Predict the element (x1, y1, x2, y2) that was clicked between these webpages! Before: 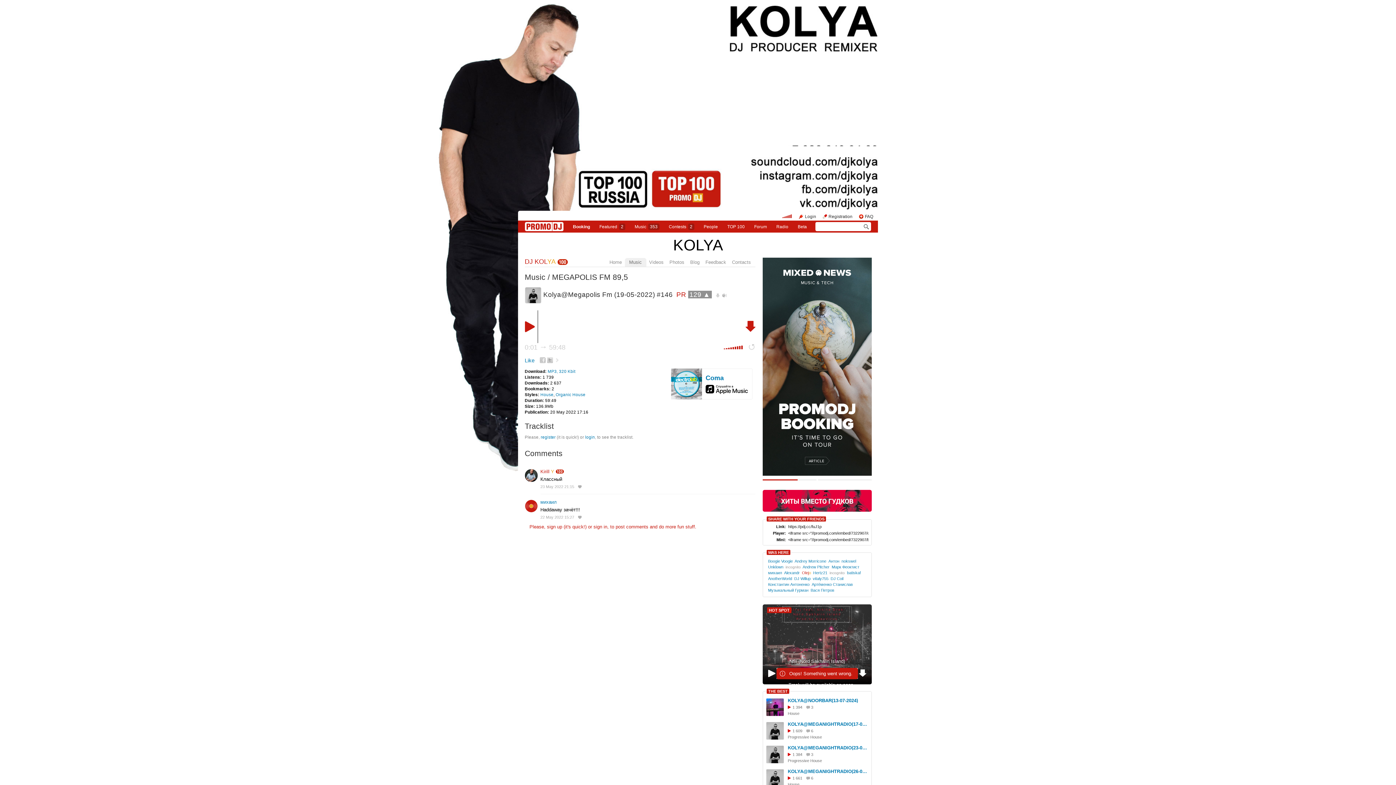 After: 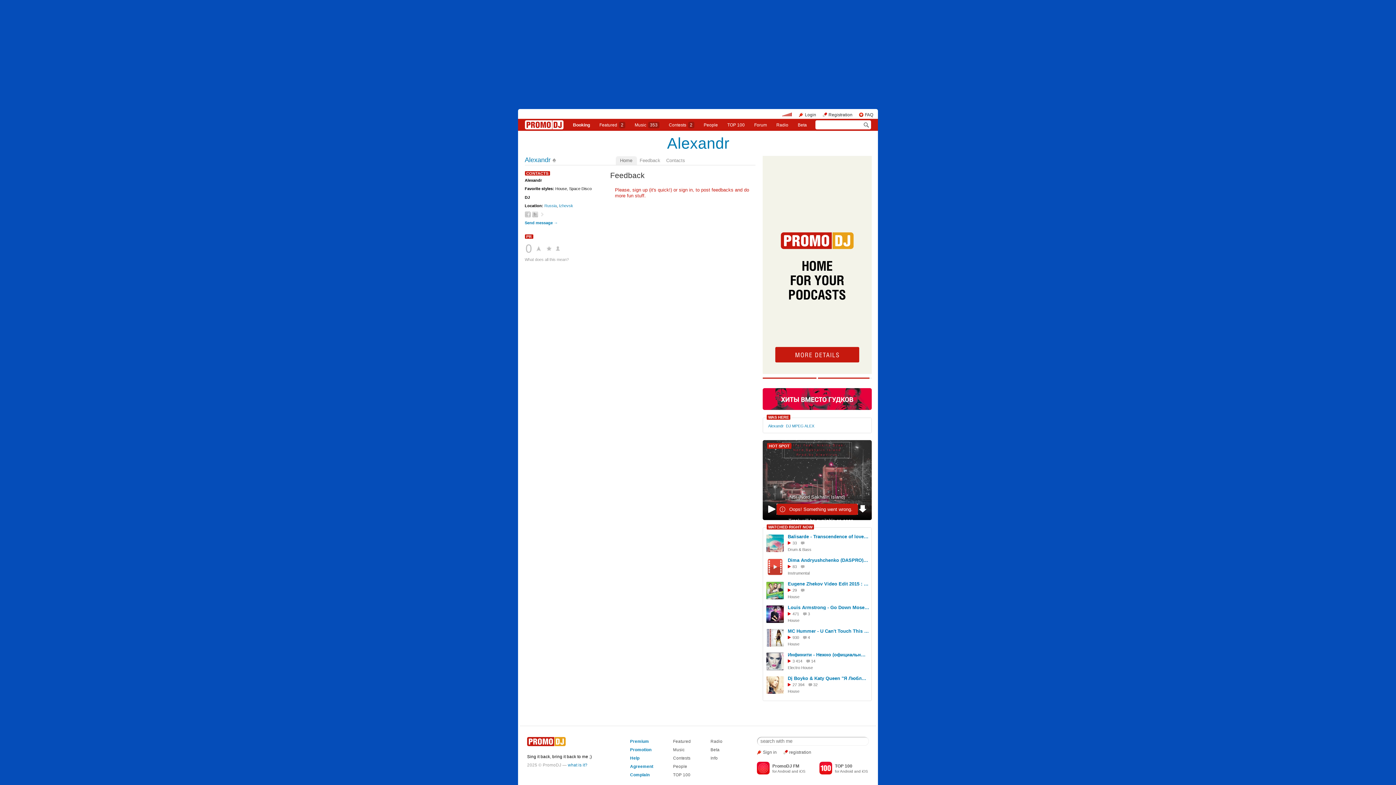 Action: label: Alexandr bbox: (784, 570, 799, 575)